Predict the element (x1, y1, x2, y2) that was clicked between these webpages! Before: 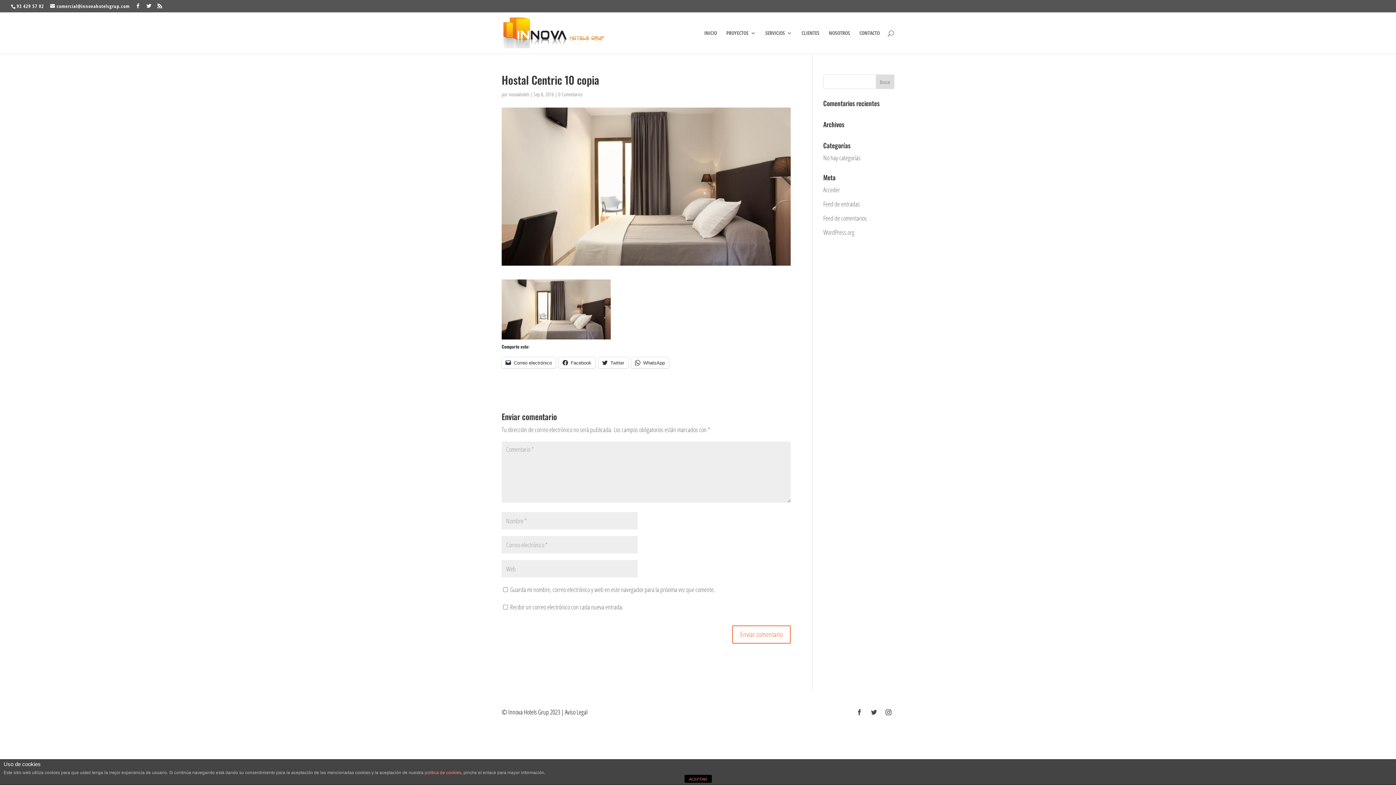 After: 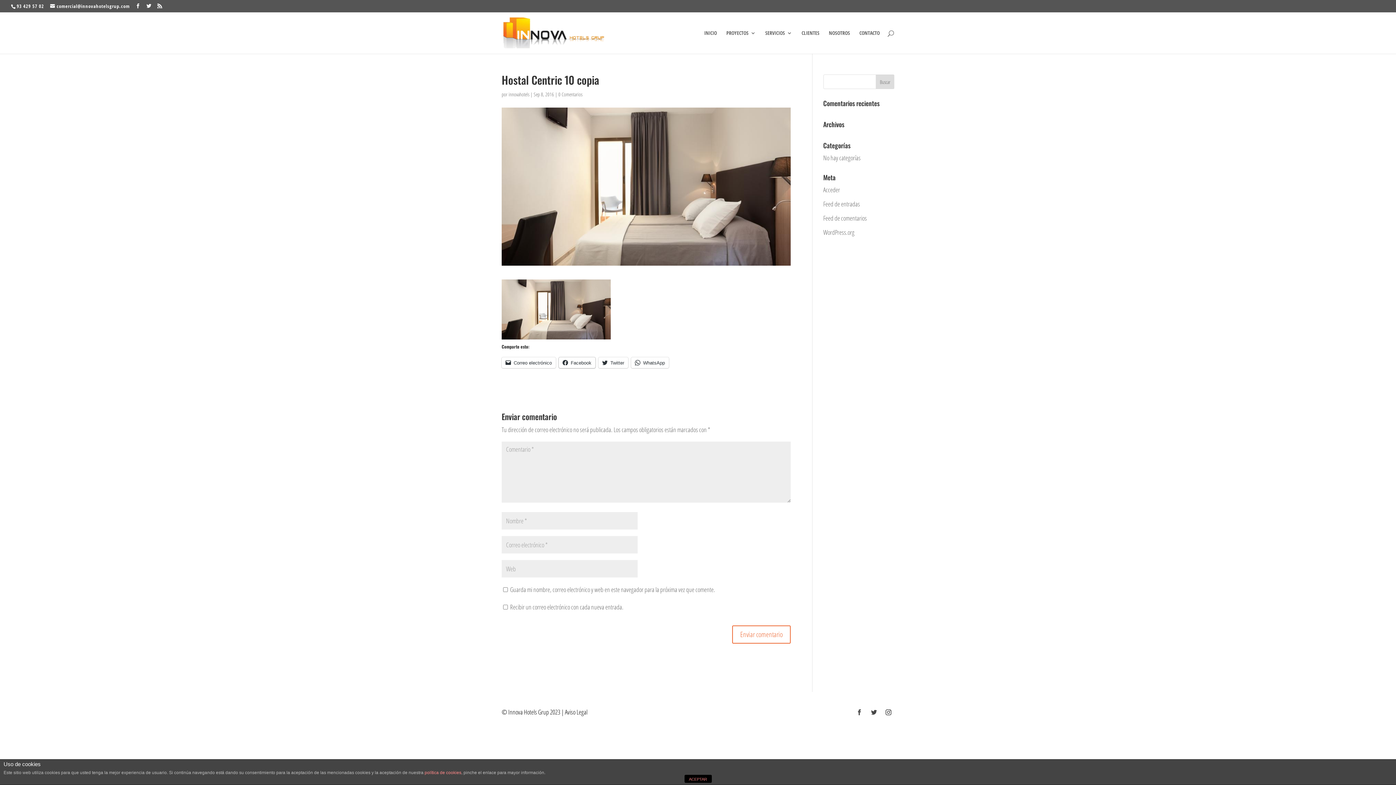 Action: bbox: (558, 357, 595, 368) label: Facebook